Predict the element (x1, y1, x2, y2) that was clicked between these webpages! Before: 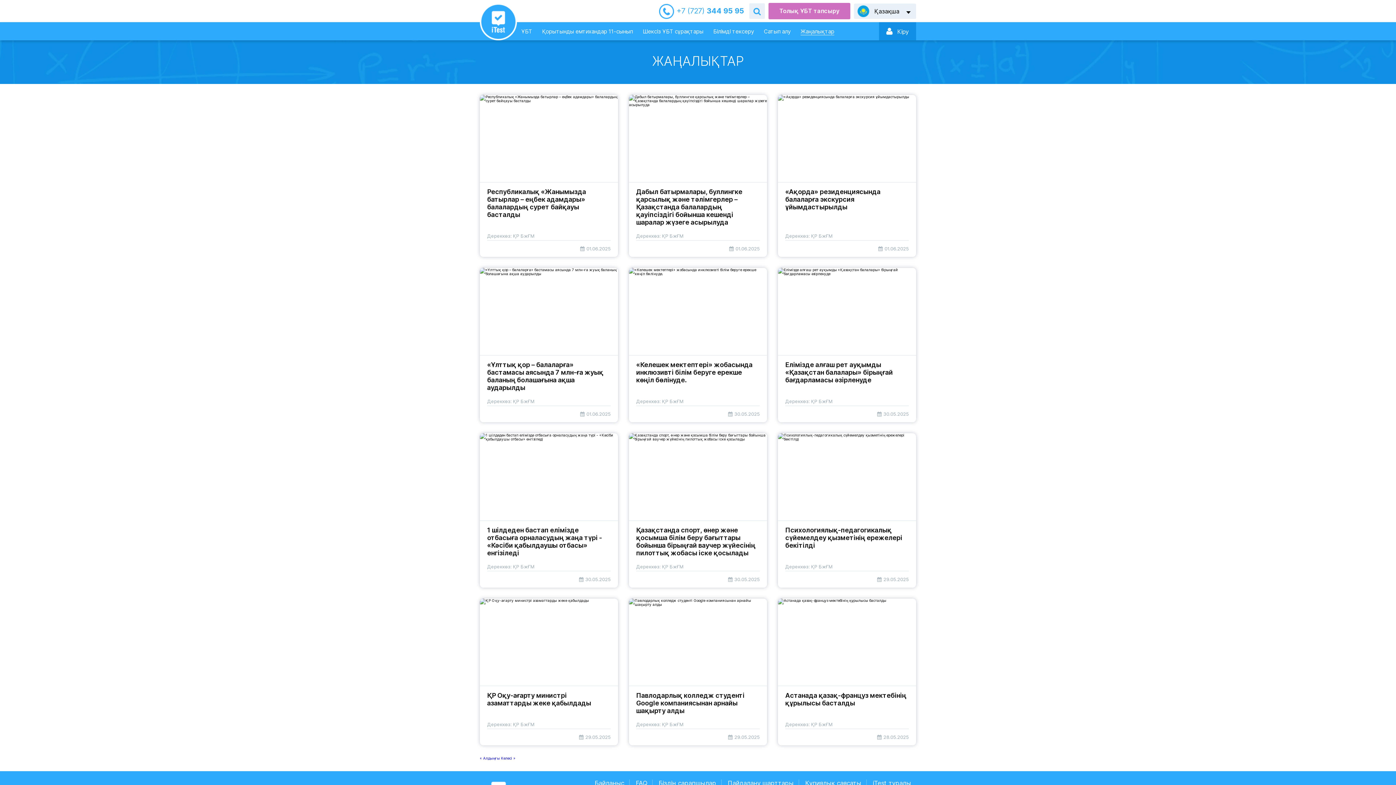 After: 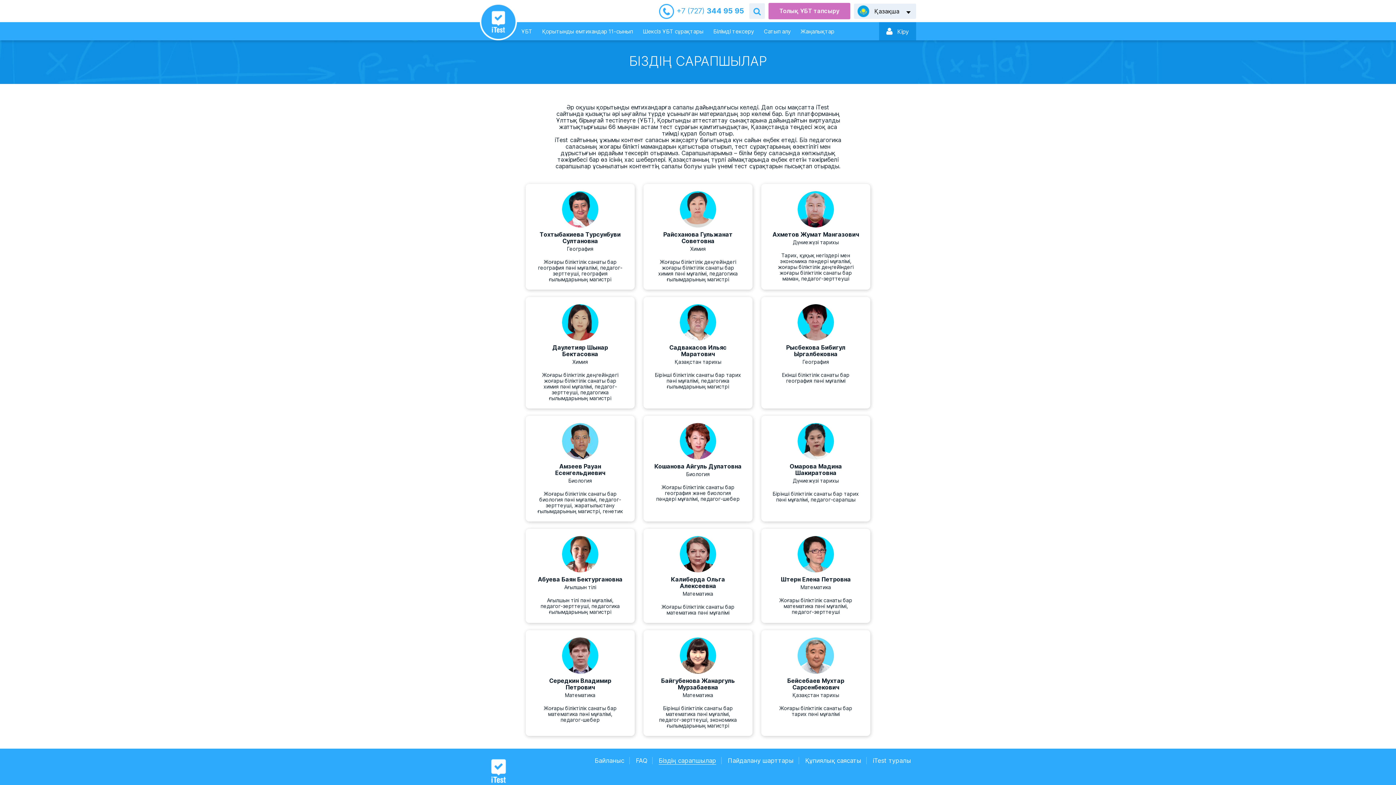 Action: bbox: (658, 780, 716, 787) label: Біздің сарапшылар